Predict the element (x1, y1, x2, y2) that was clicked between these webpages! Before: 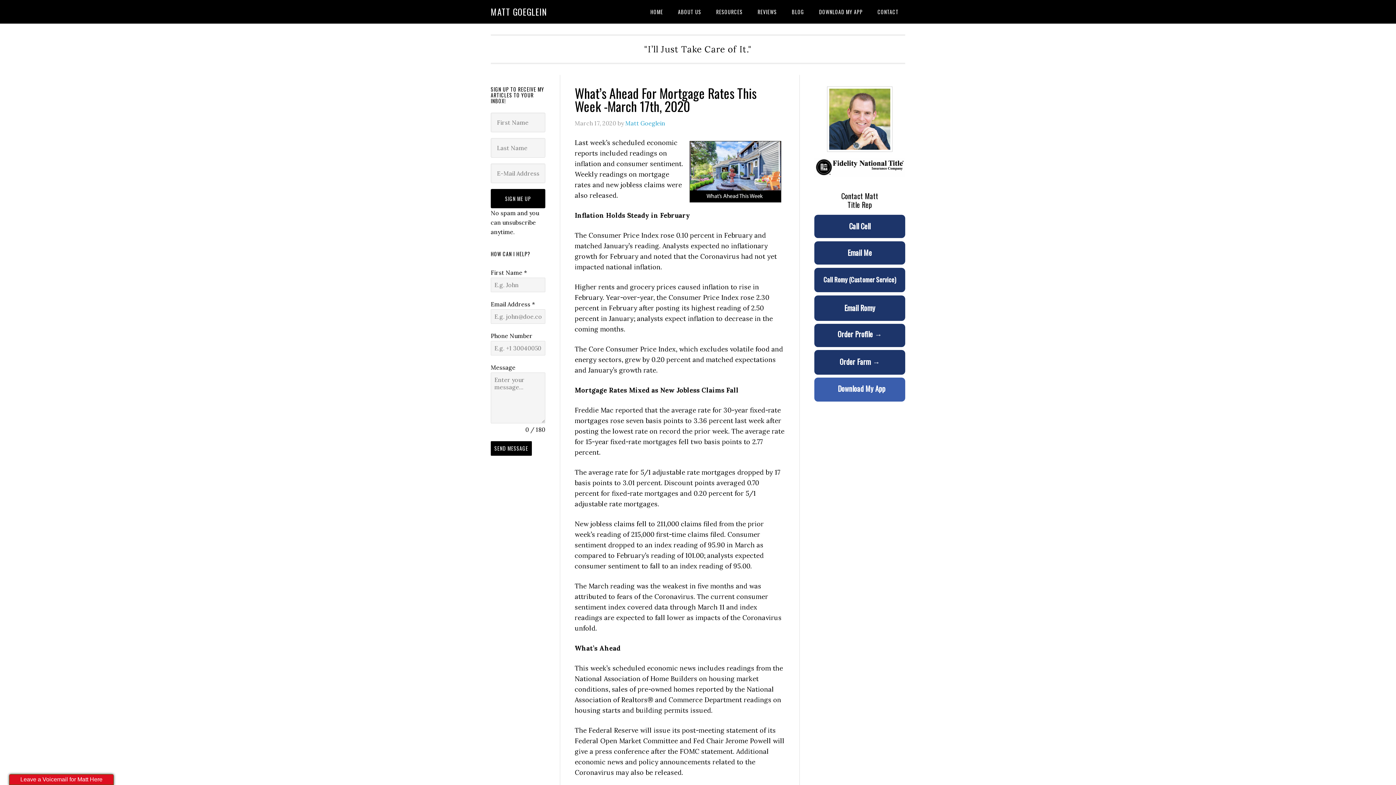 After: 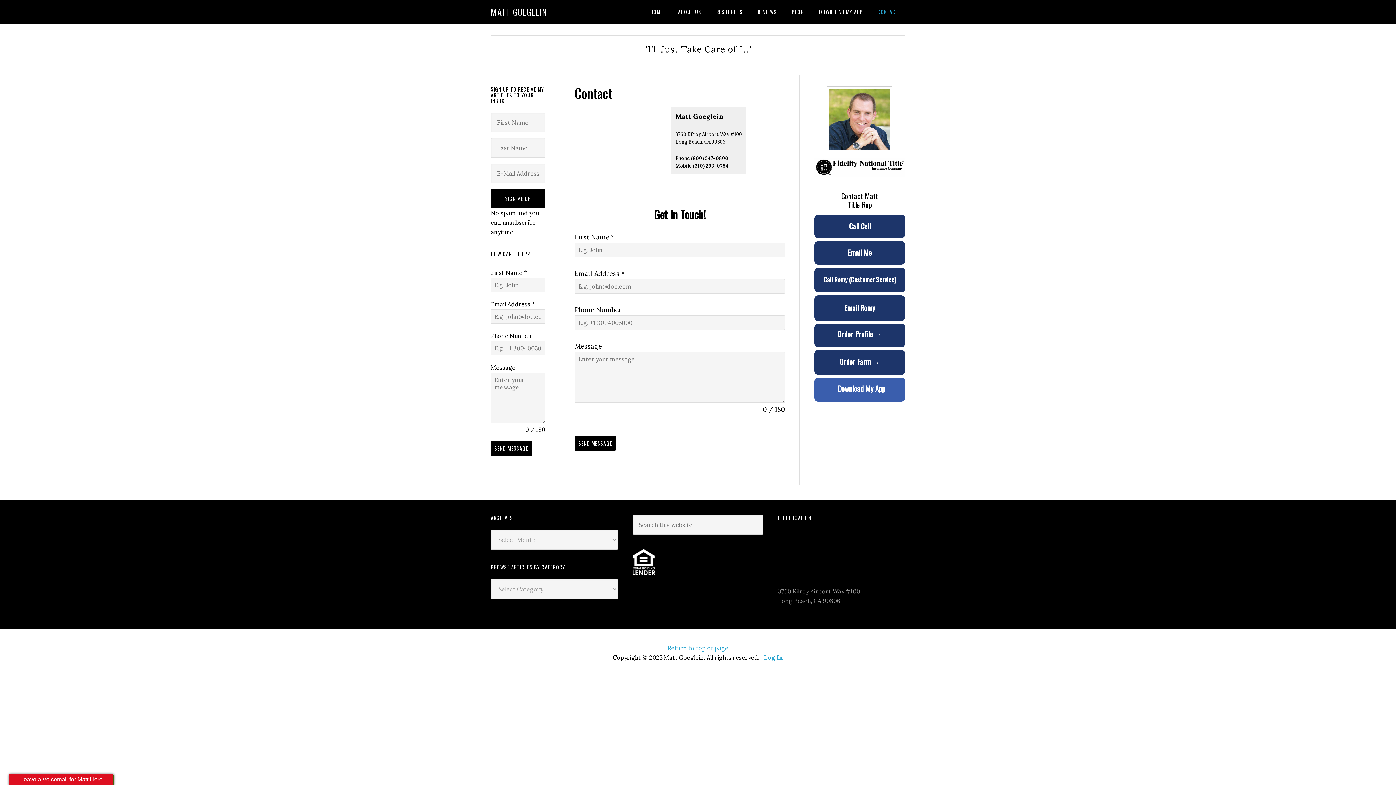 Action: label: CONTACT bbox: (871, 0, 905, 23)